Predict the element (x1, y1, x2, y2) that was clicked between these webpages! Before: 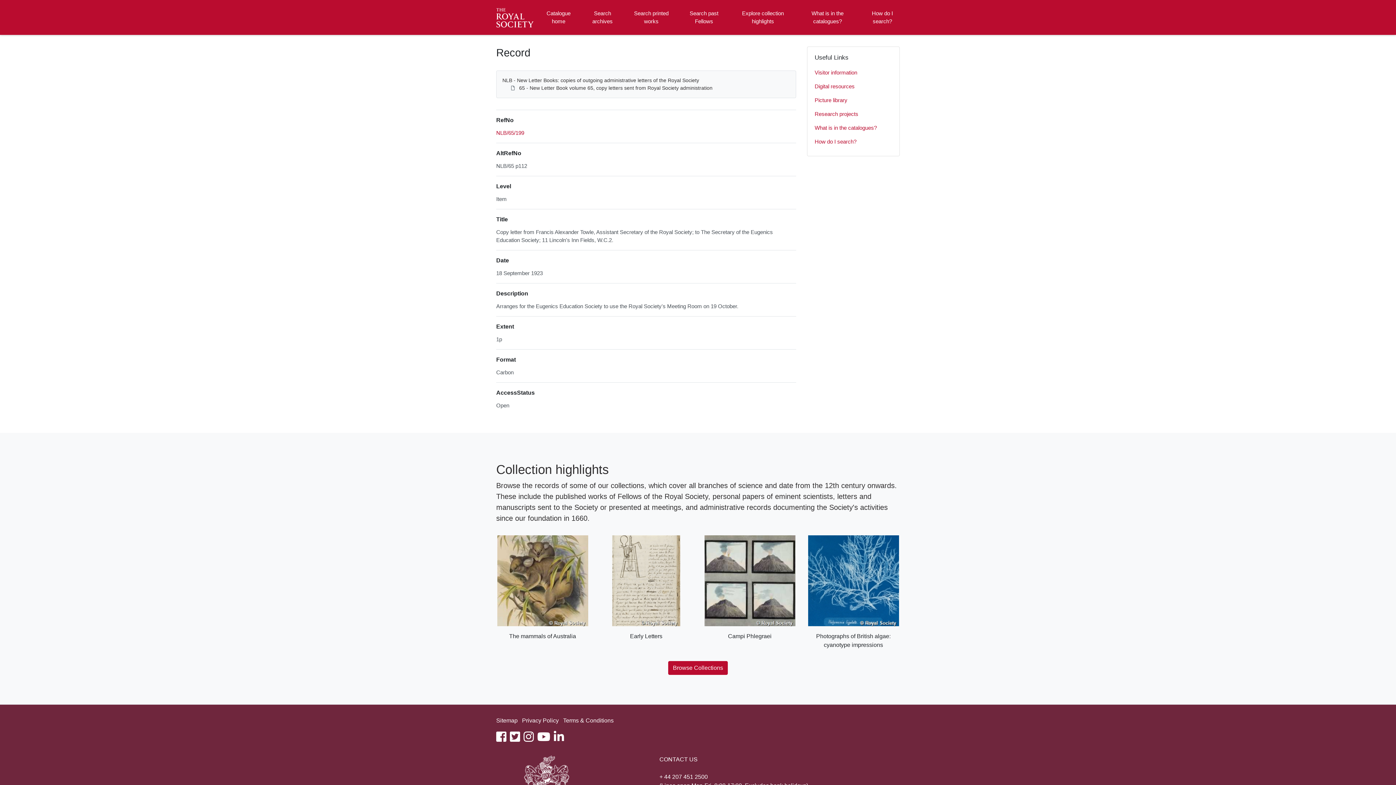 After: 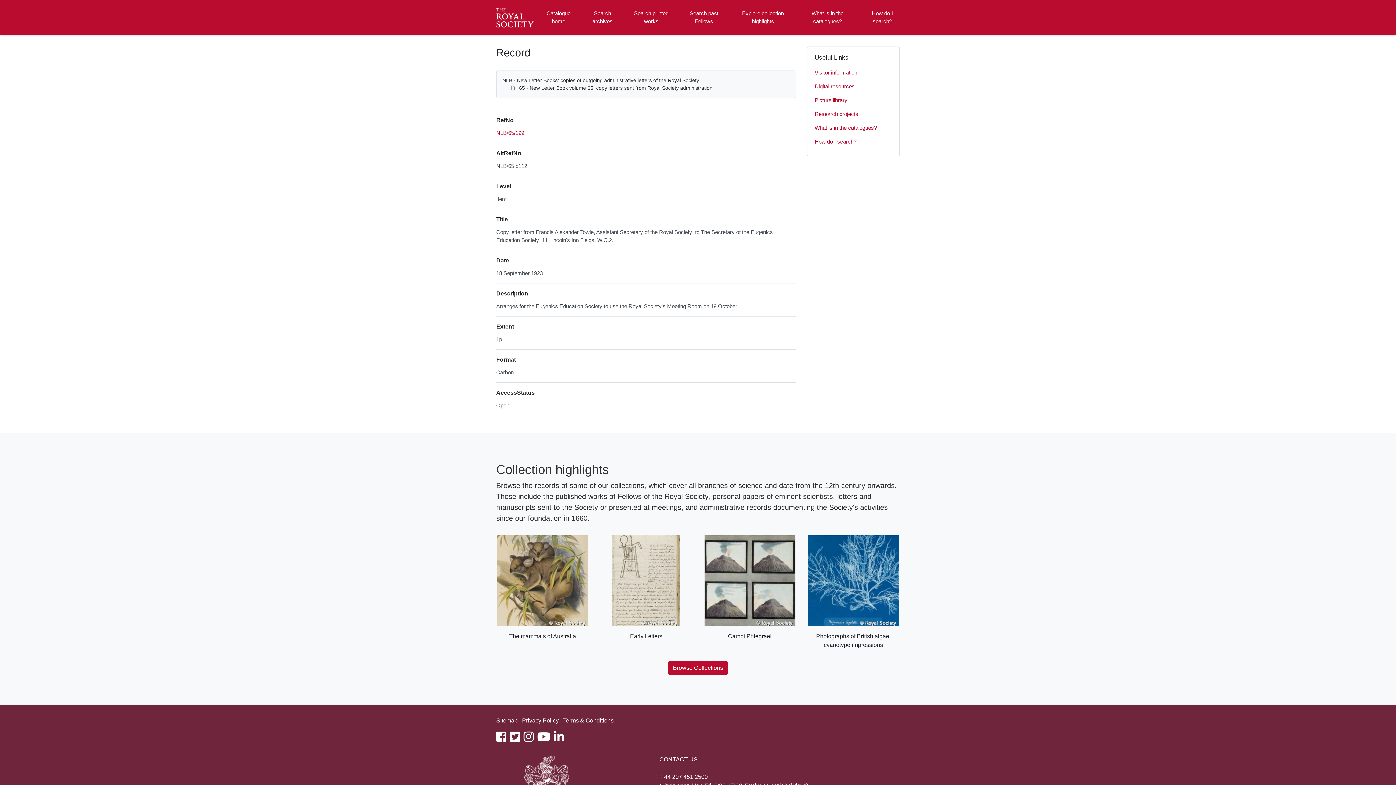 Action: label: linkedin bbox: (553, 736, 564, 742)